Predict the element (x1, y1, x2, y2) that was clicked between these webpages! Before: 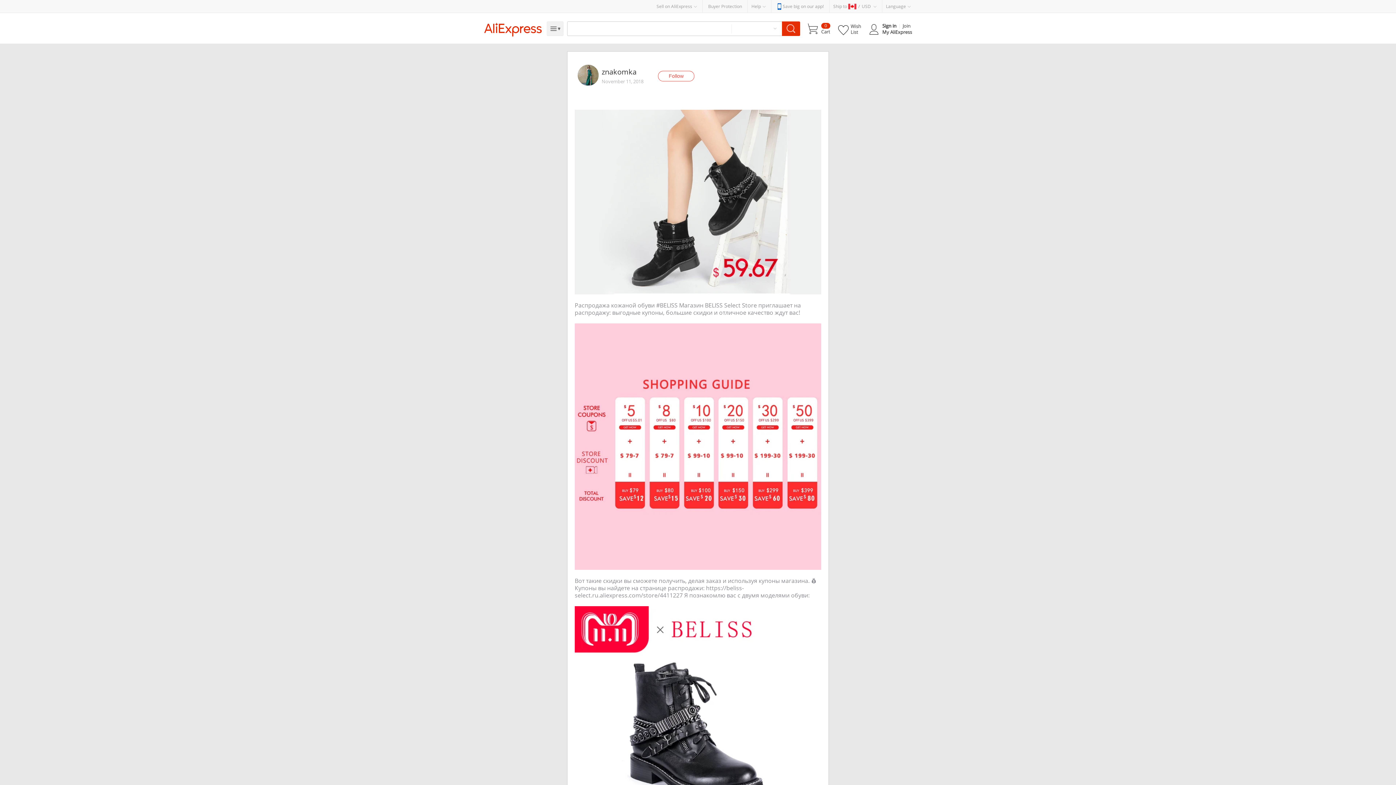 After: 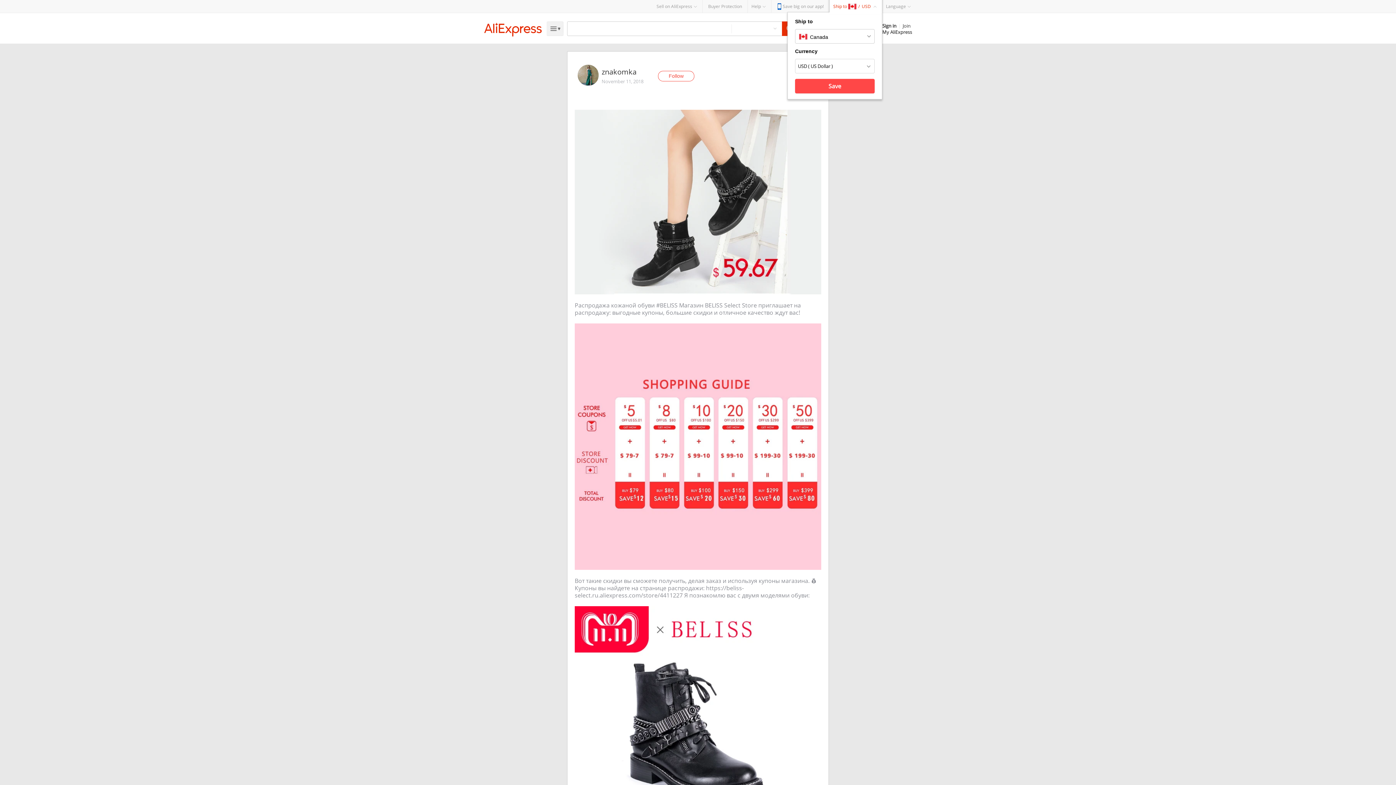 Action: label: Ship to / USD bbox: (829, 0, 882, 12)